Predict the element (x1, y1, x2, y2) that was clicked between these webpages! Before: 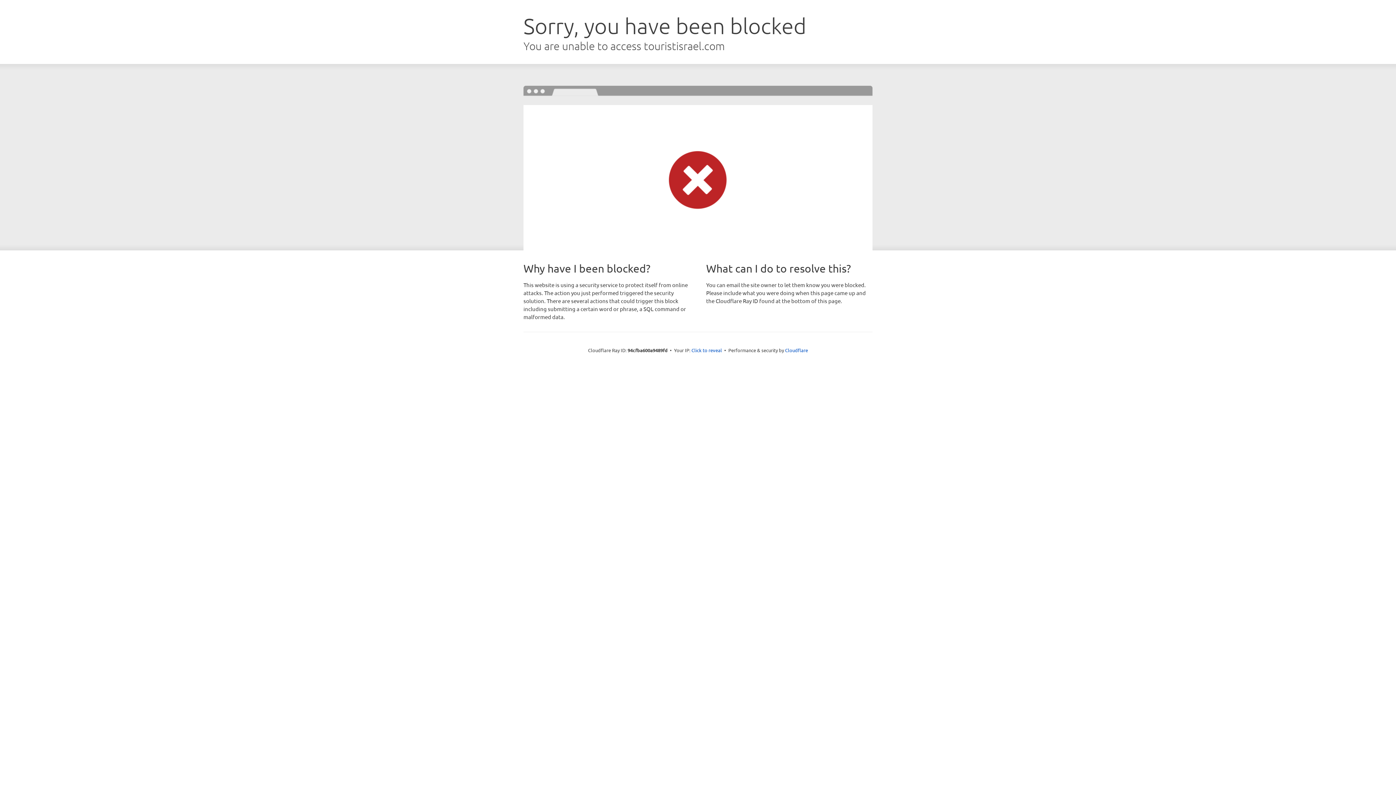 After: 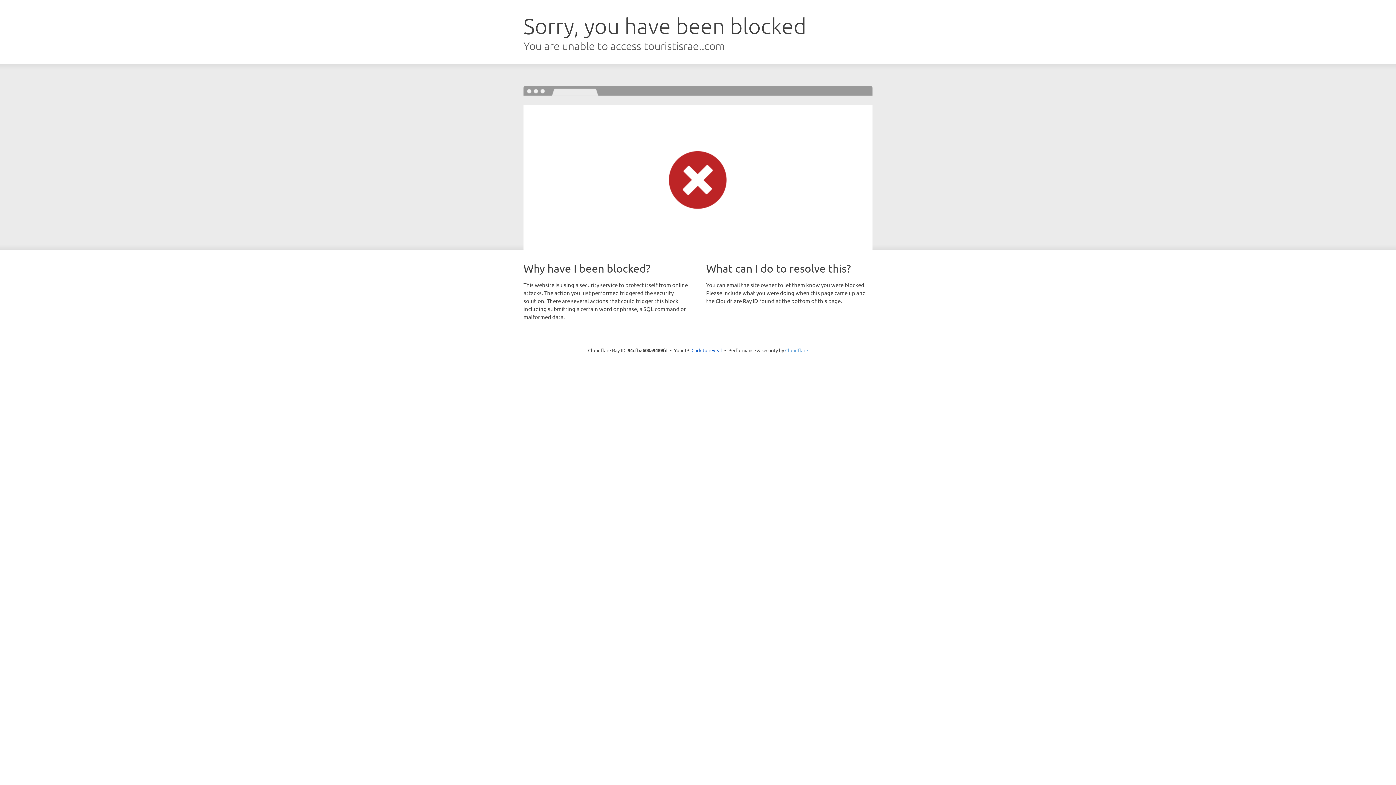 Action: label: Cloudflare bbox: (785, 347, 808, 353)